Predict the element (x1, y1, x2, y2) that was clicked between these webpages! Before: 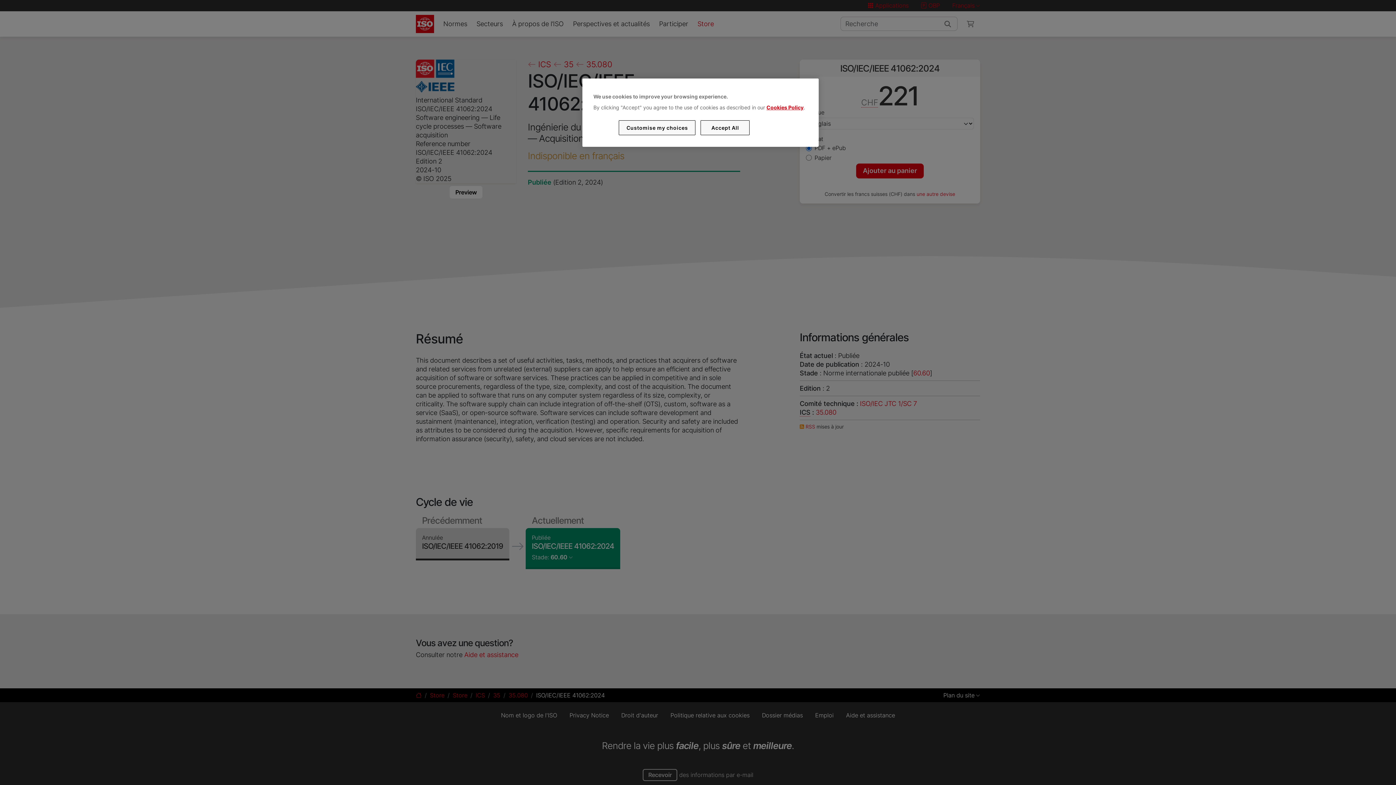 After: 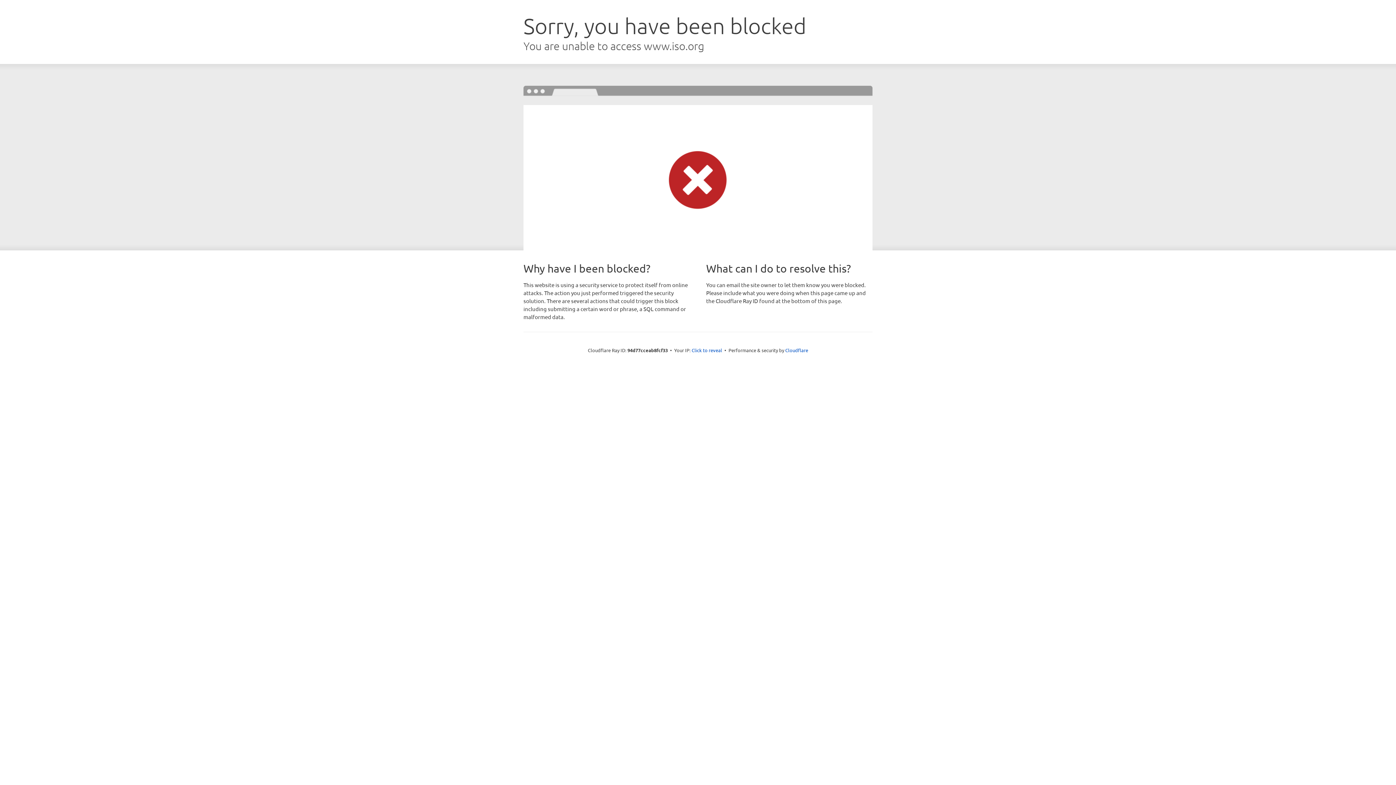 Action: label: Cookies Policy bbox: (766, 104, 803, 110)